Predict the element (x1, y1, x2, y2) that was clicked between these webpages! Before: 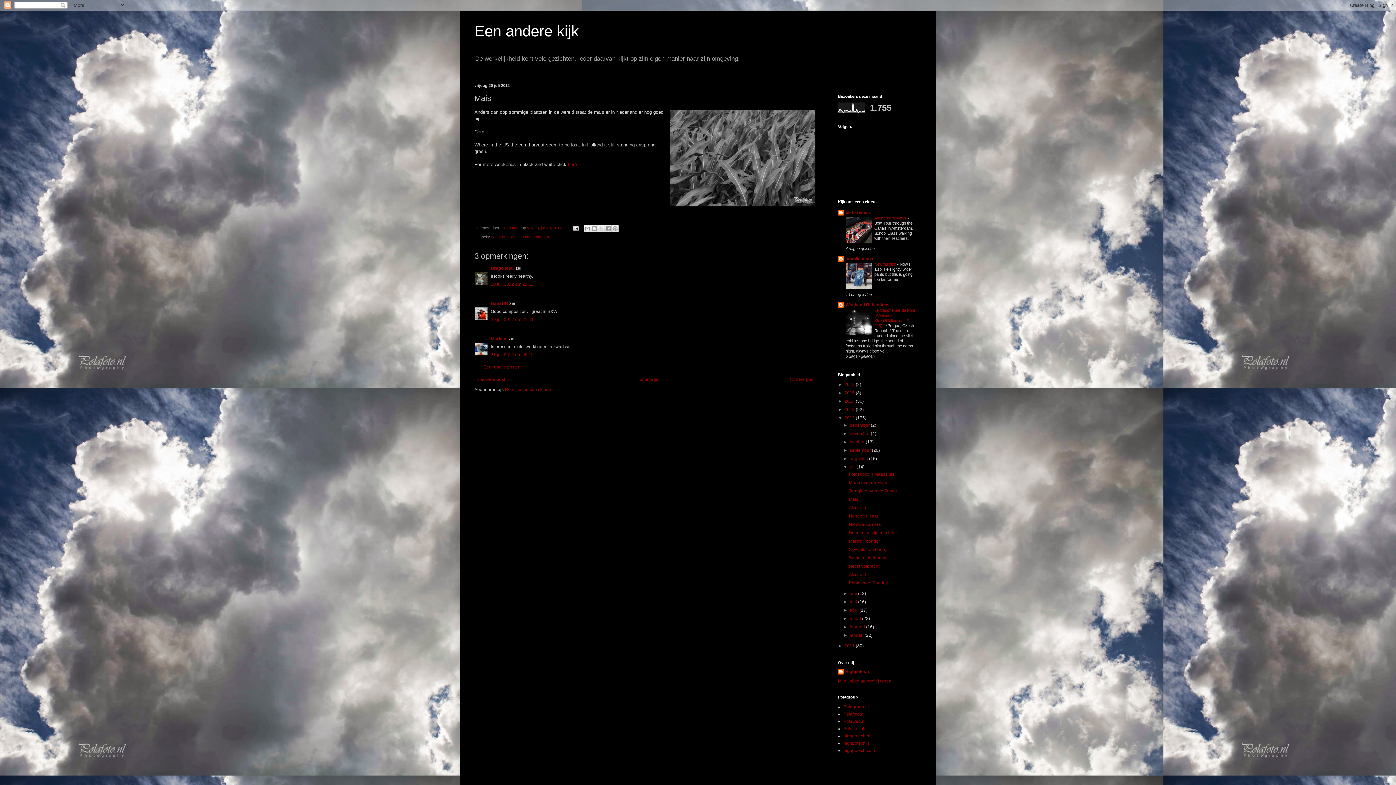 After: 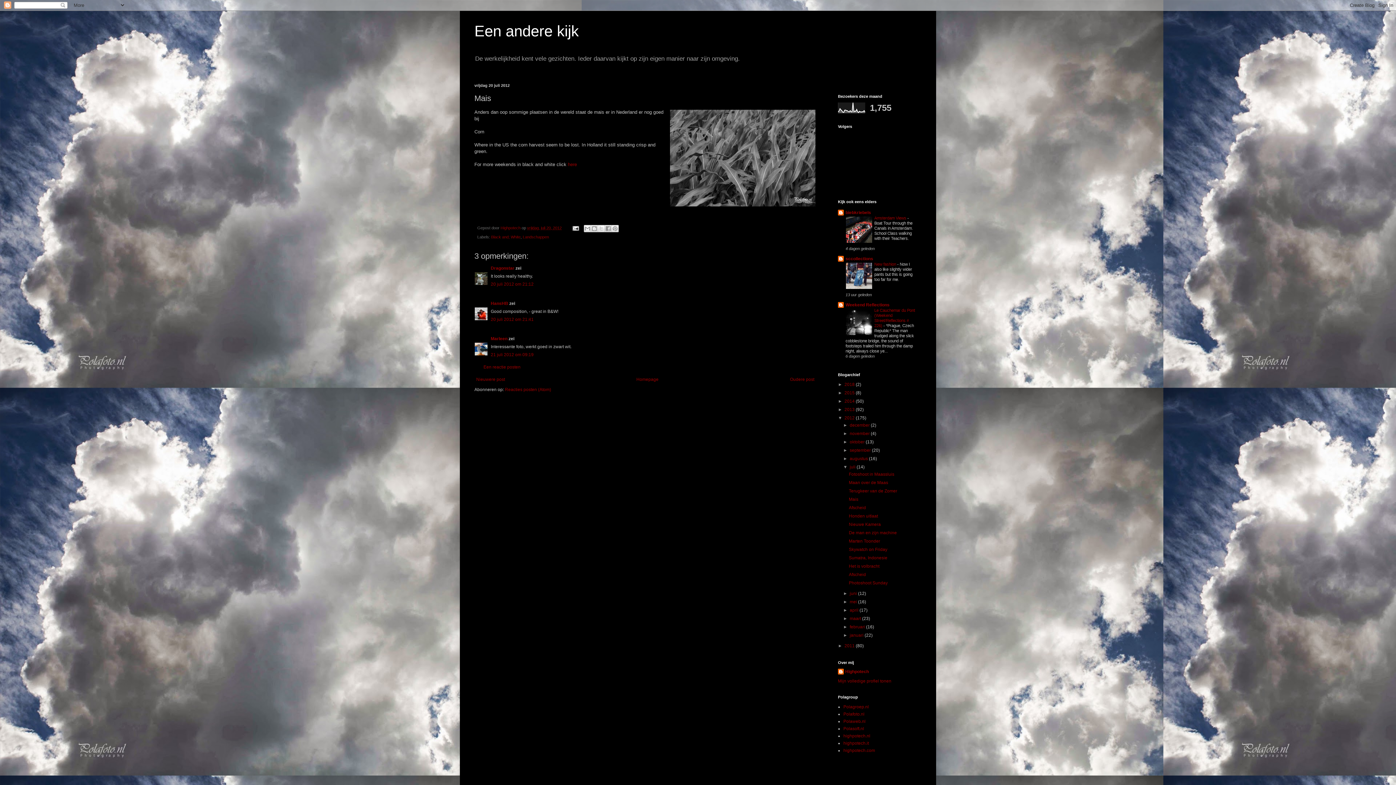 Action: bbox: (845, 285, 872, 290)